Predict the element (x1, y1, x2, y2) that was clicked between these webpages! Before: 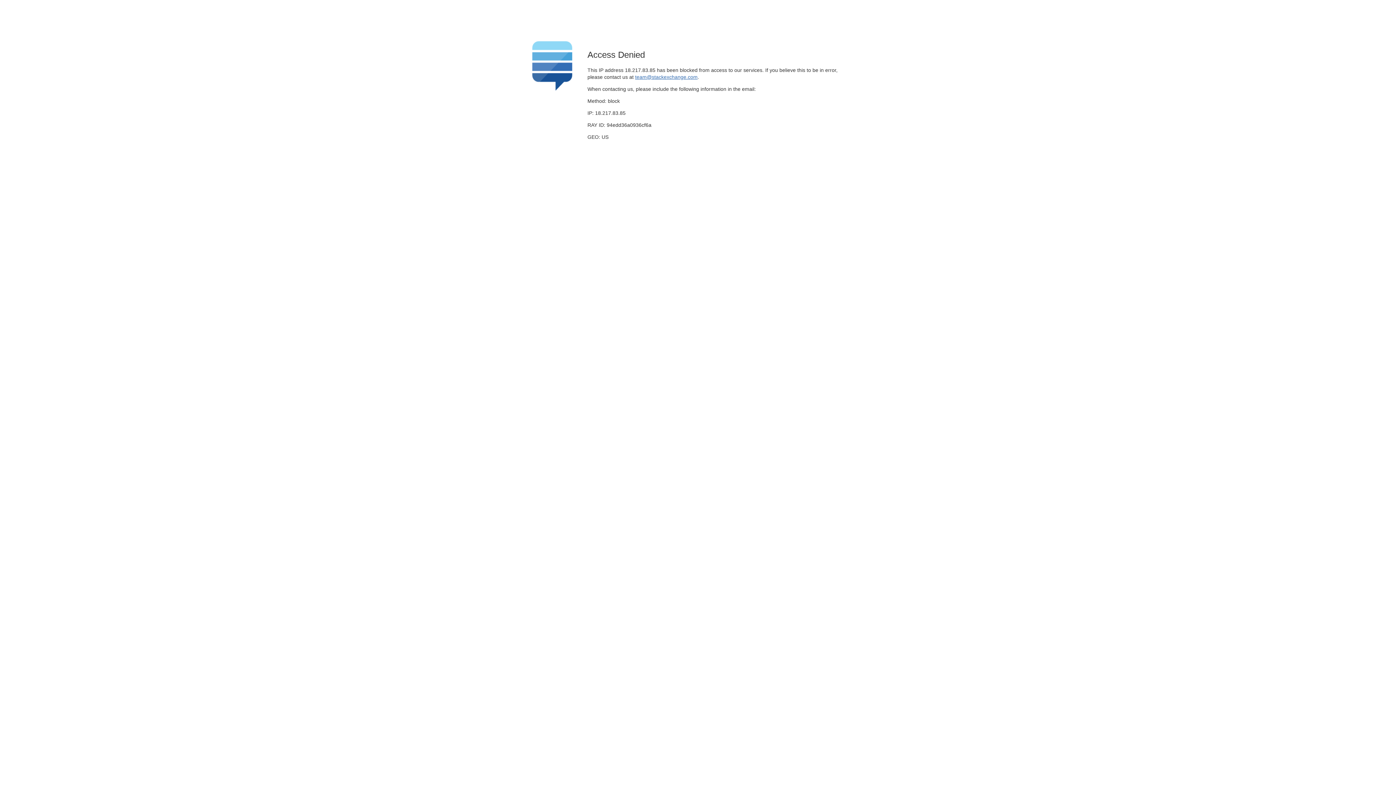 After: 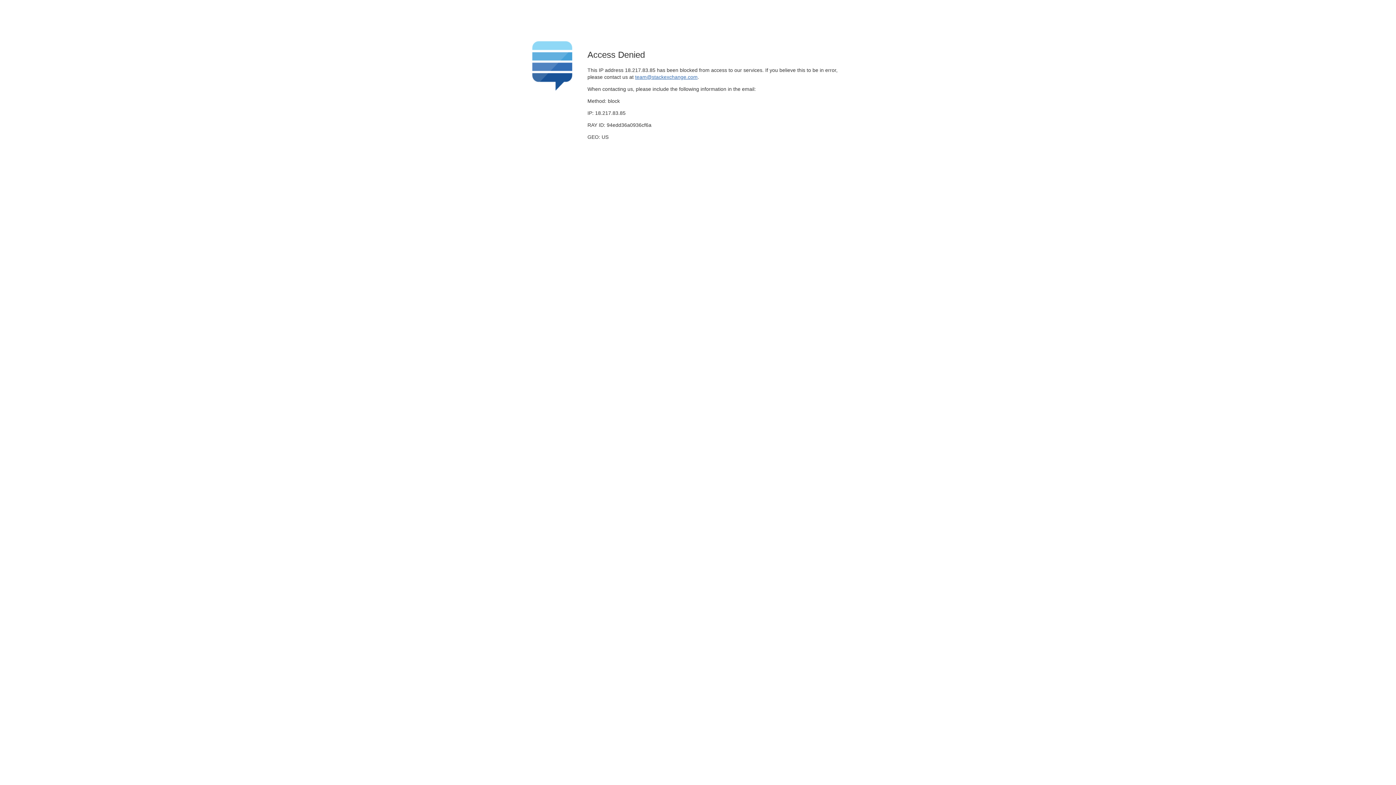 Action: bbox: (635, 74, 697, 79) label: team@stackexchange.com